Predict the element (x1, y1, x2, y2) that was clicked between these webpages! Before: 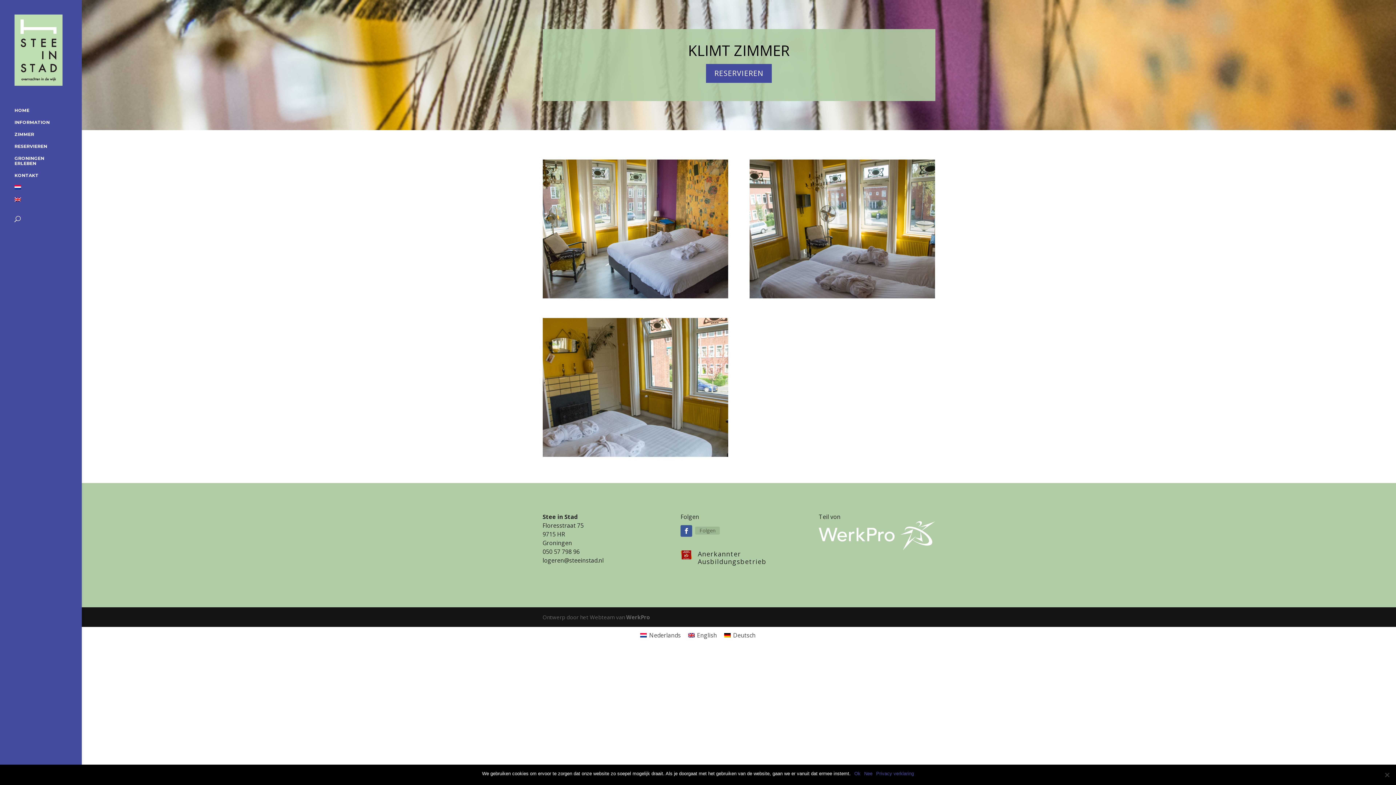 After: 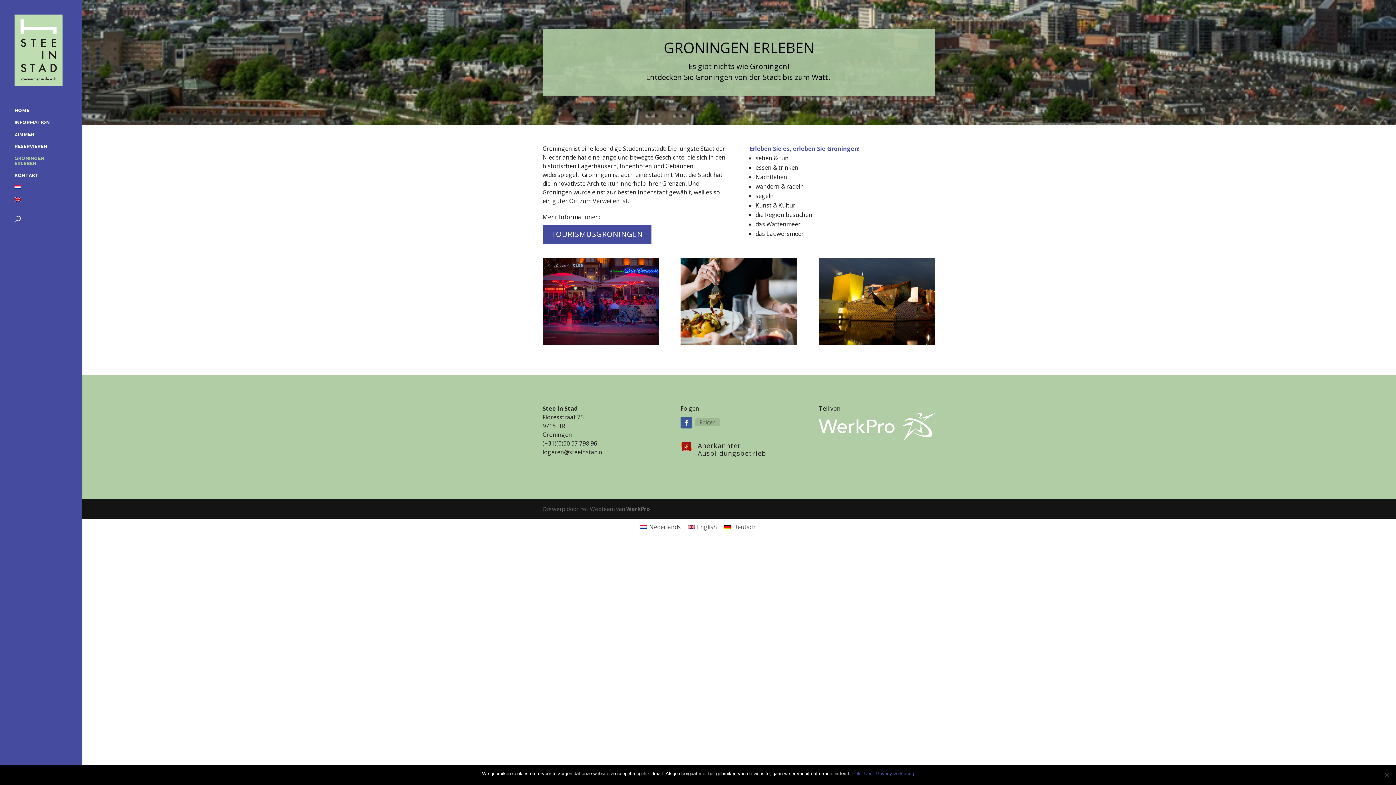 Action: bbox: (14, 155, 67, 172) label: GRONINGEN ERLEBEN